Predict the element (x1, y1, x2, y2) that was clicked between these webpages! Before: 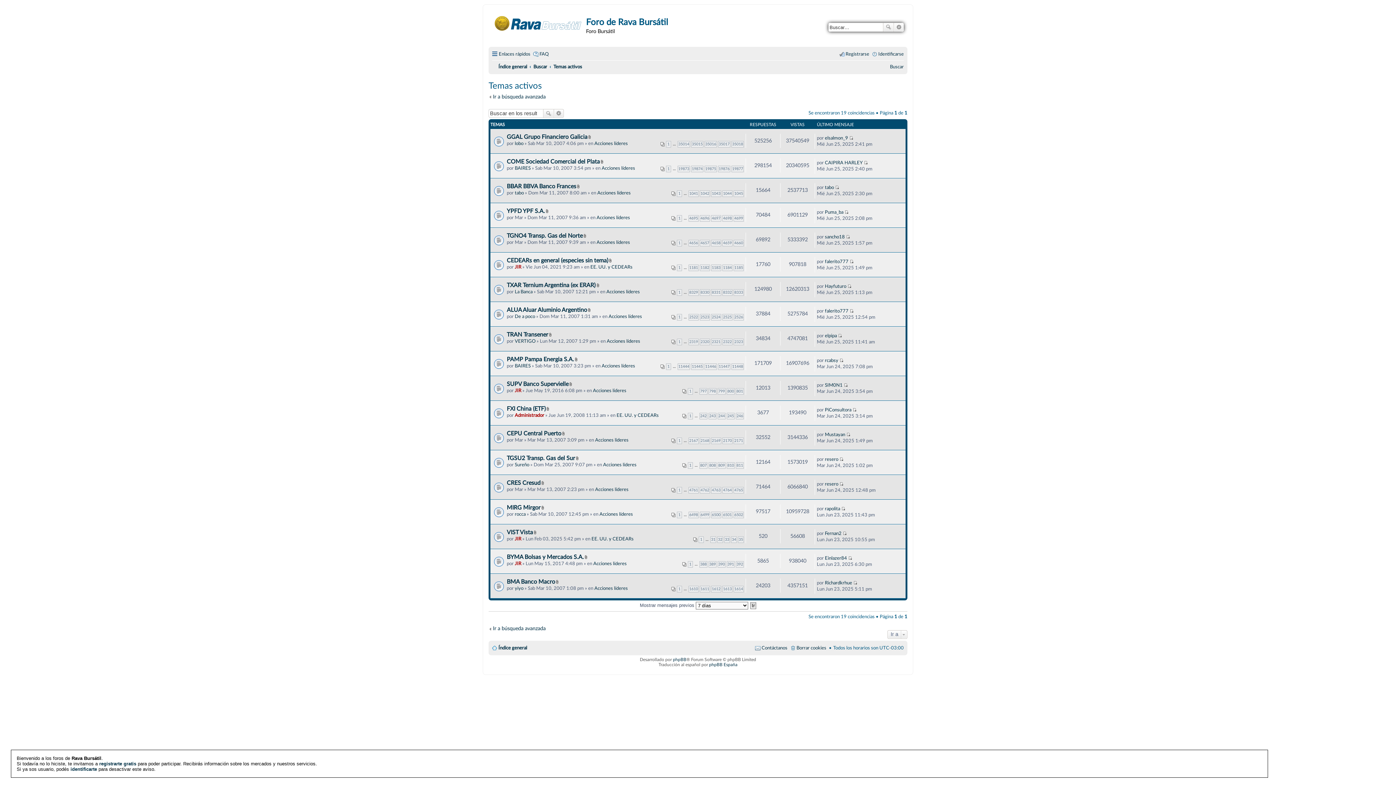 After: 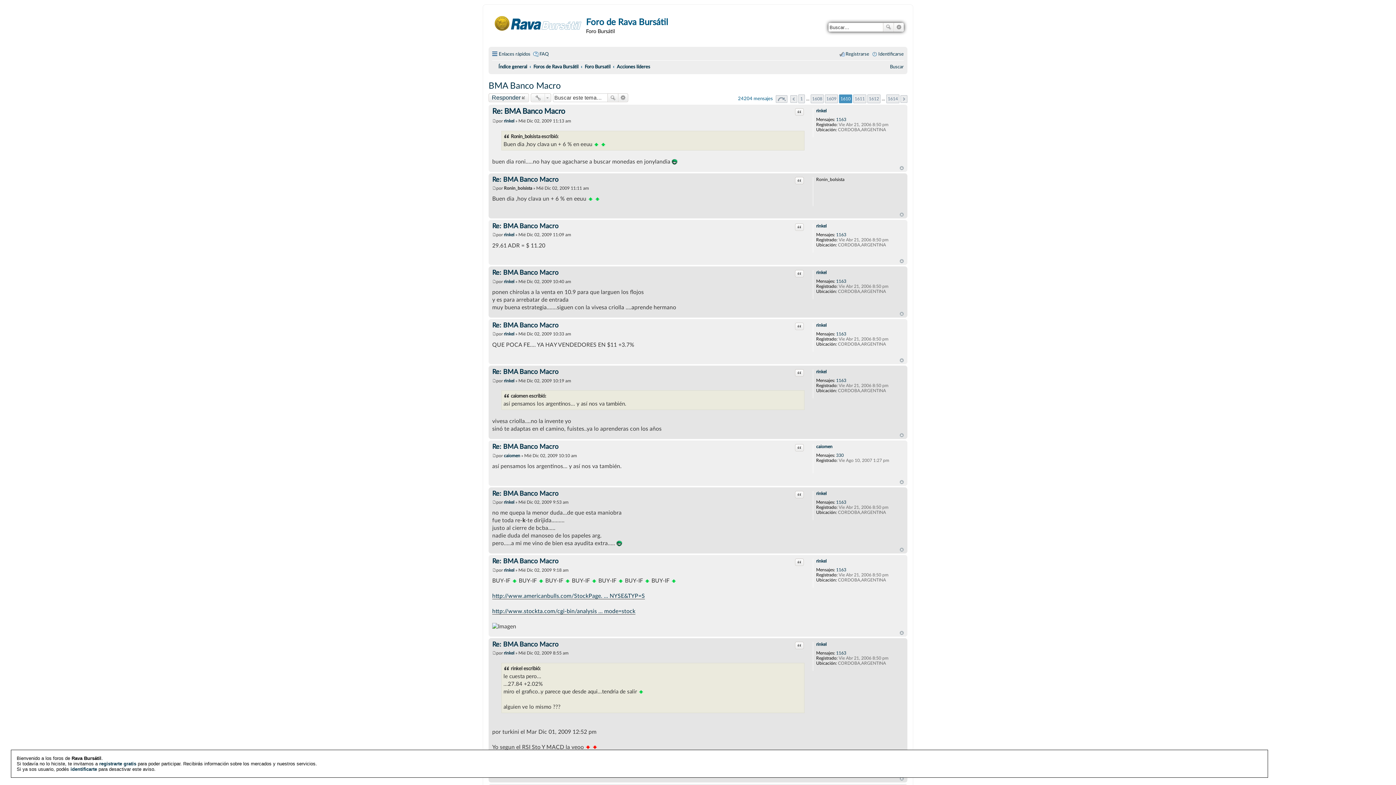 Action: bbox: (688, 586, 698, 592) label: 1610